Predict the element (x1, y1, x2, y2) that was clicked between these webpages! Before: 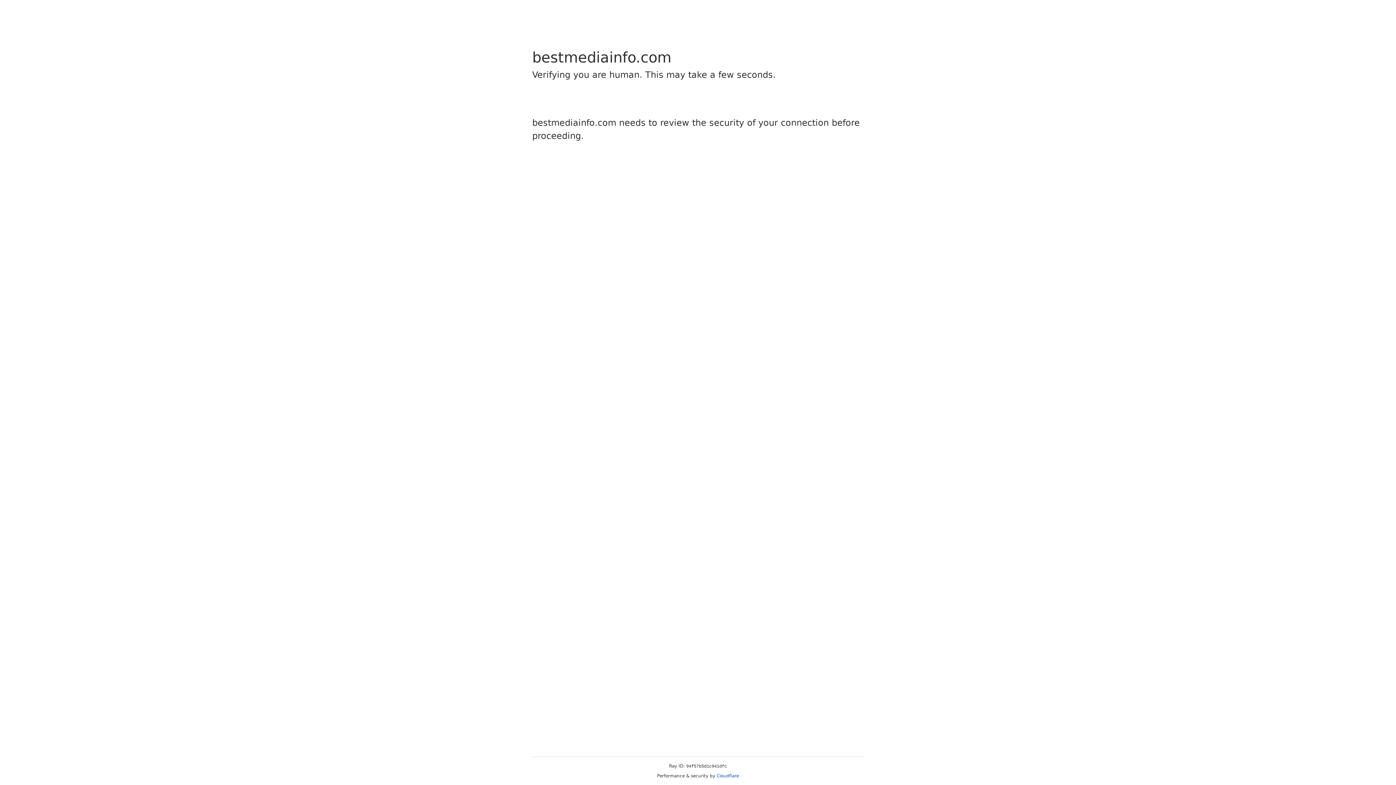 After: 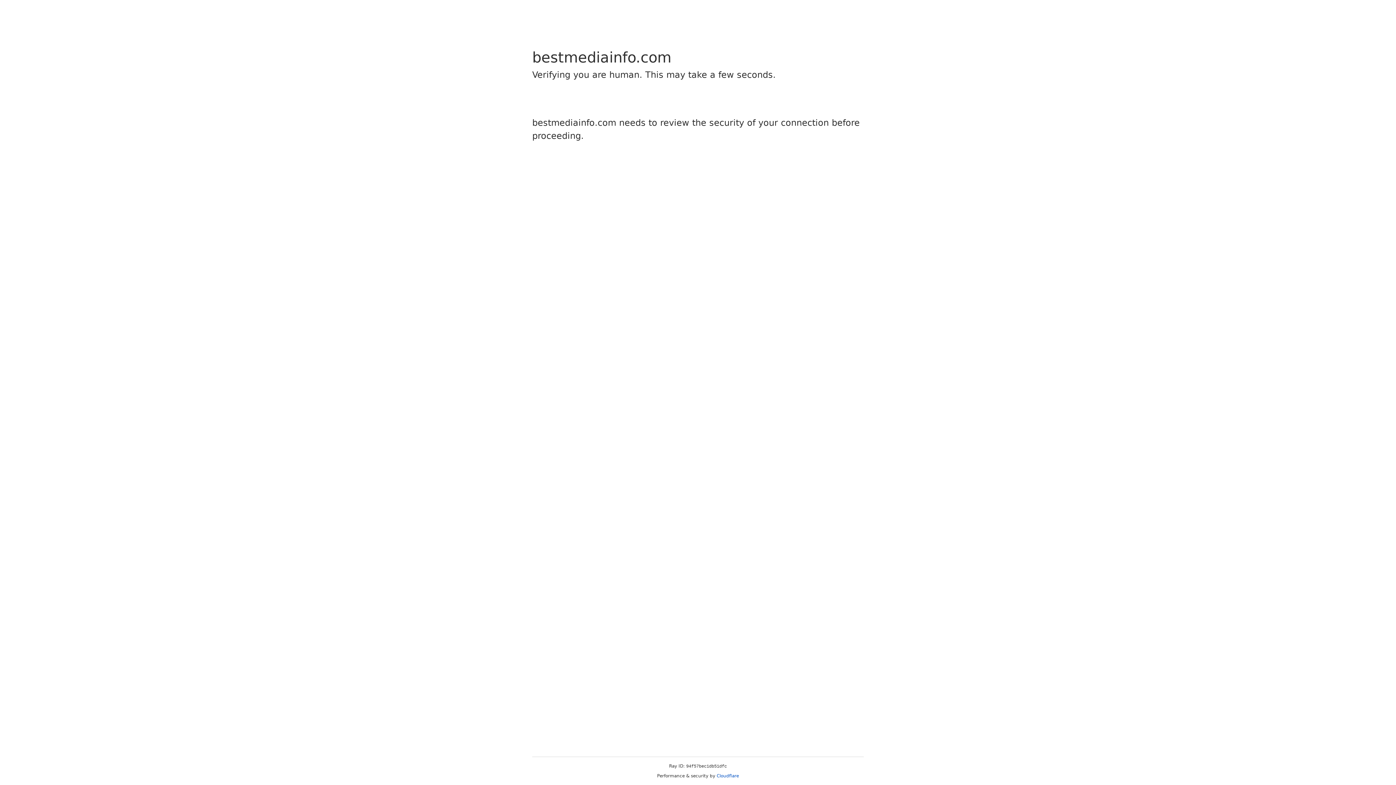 Action: label: Cloudflare bbox: (716, 773, 739, 778)